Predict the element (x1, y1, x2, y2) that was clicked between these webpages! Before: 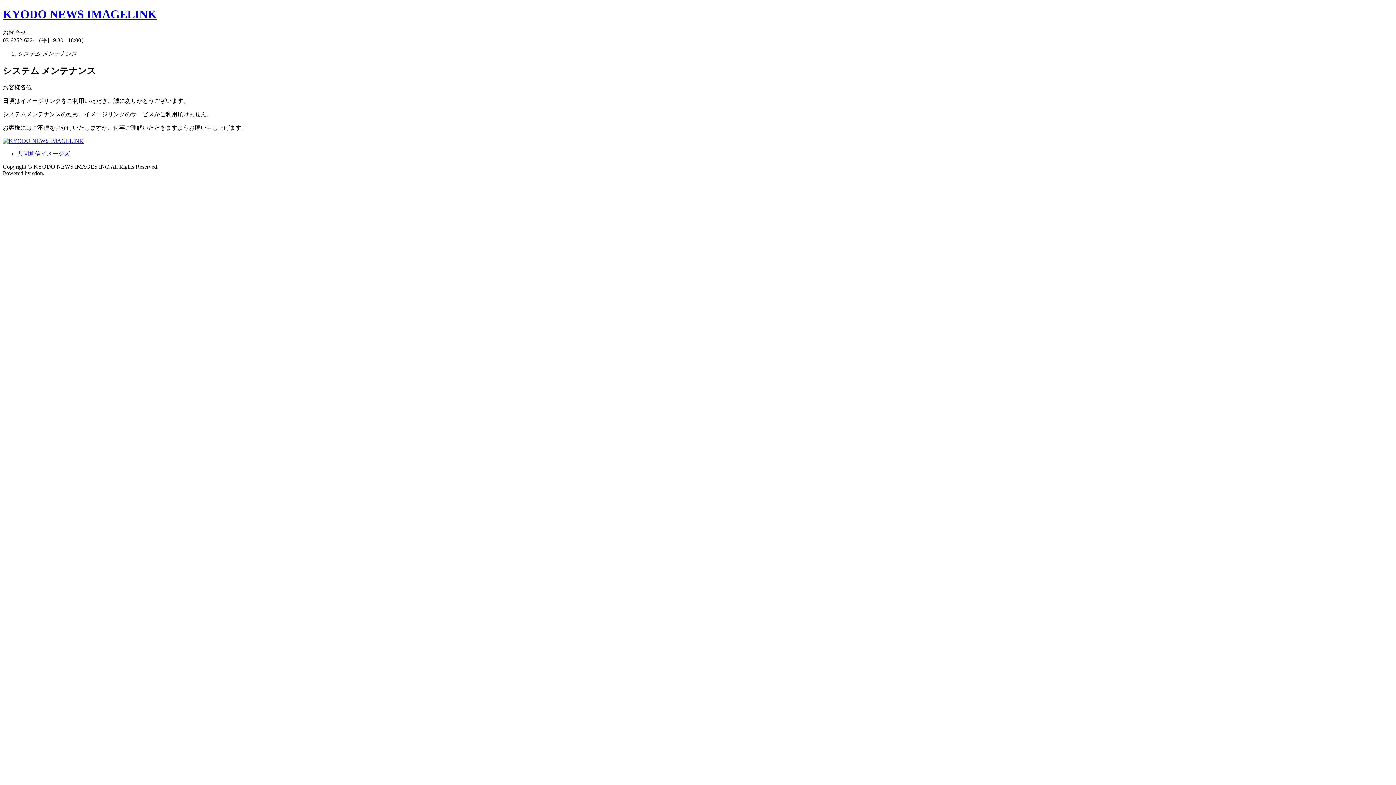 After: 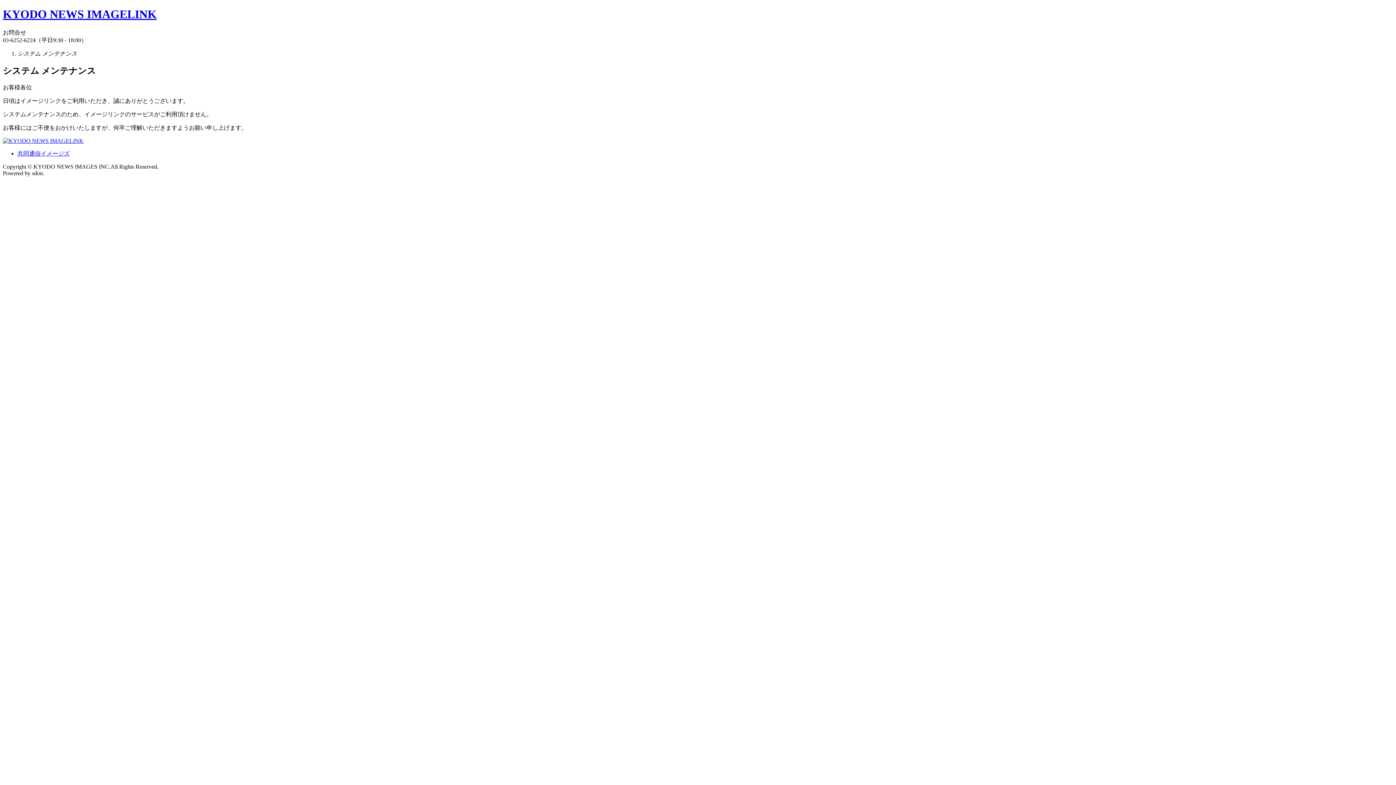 Action: bbox: (2, 7, 156, 20) label: KYODO NEWS IMAGELINK